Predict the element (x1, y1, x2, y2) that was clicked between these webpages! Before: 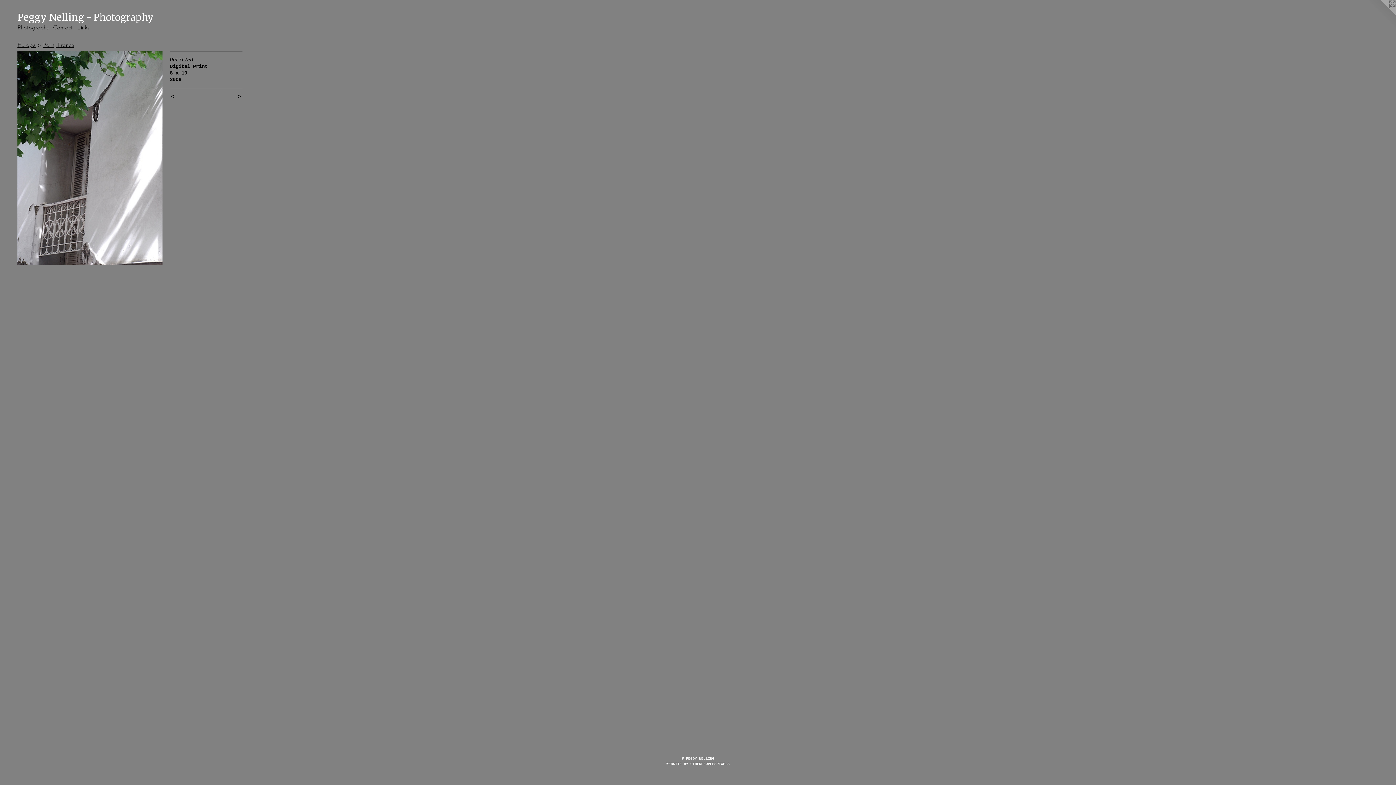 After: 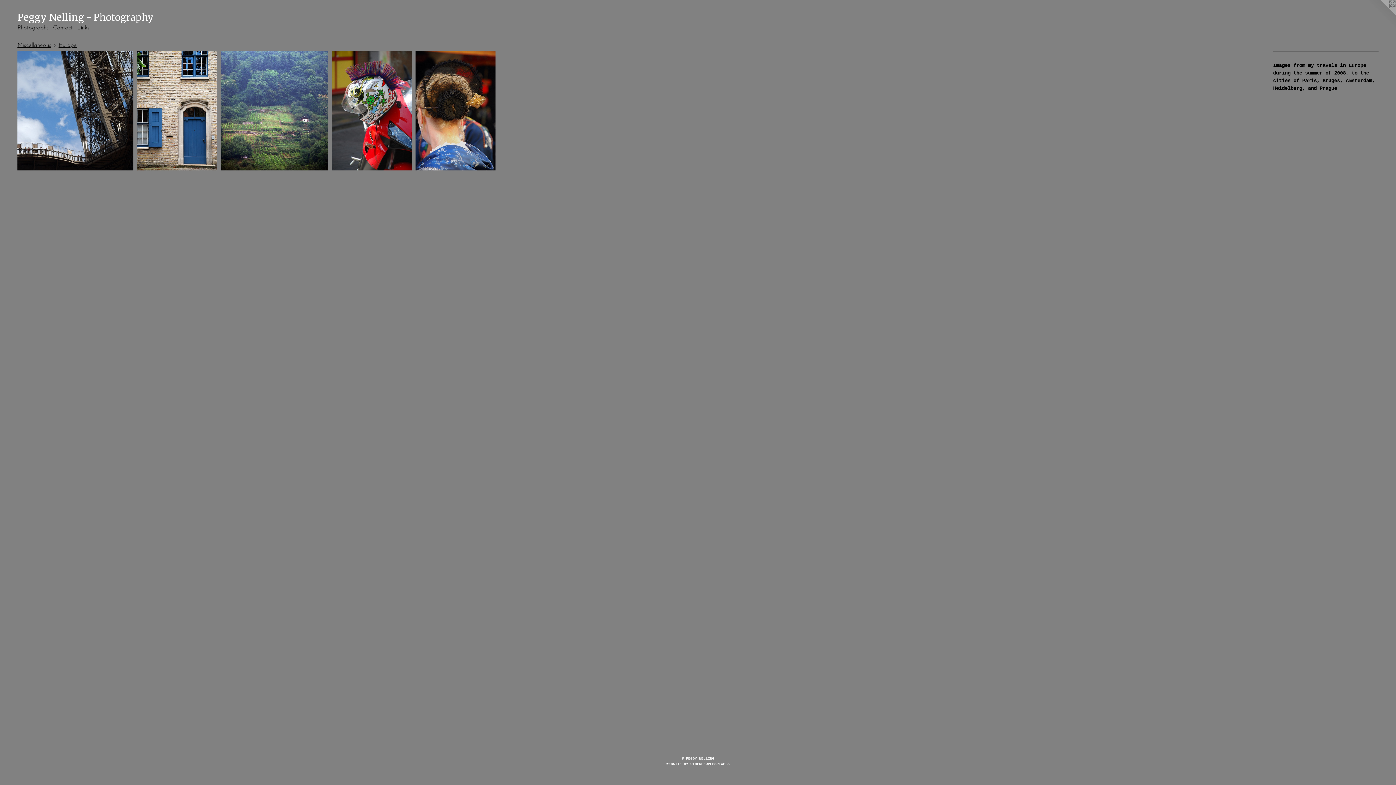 Action: label: Europe bbox: (17, 42, 35, 48)